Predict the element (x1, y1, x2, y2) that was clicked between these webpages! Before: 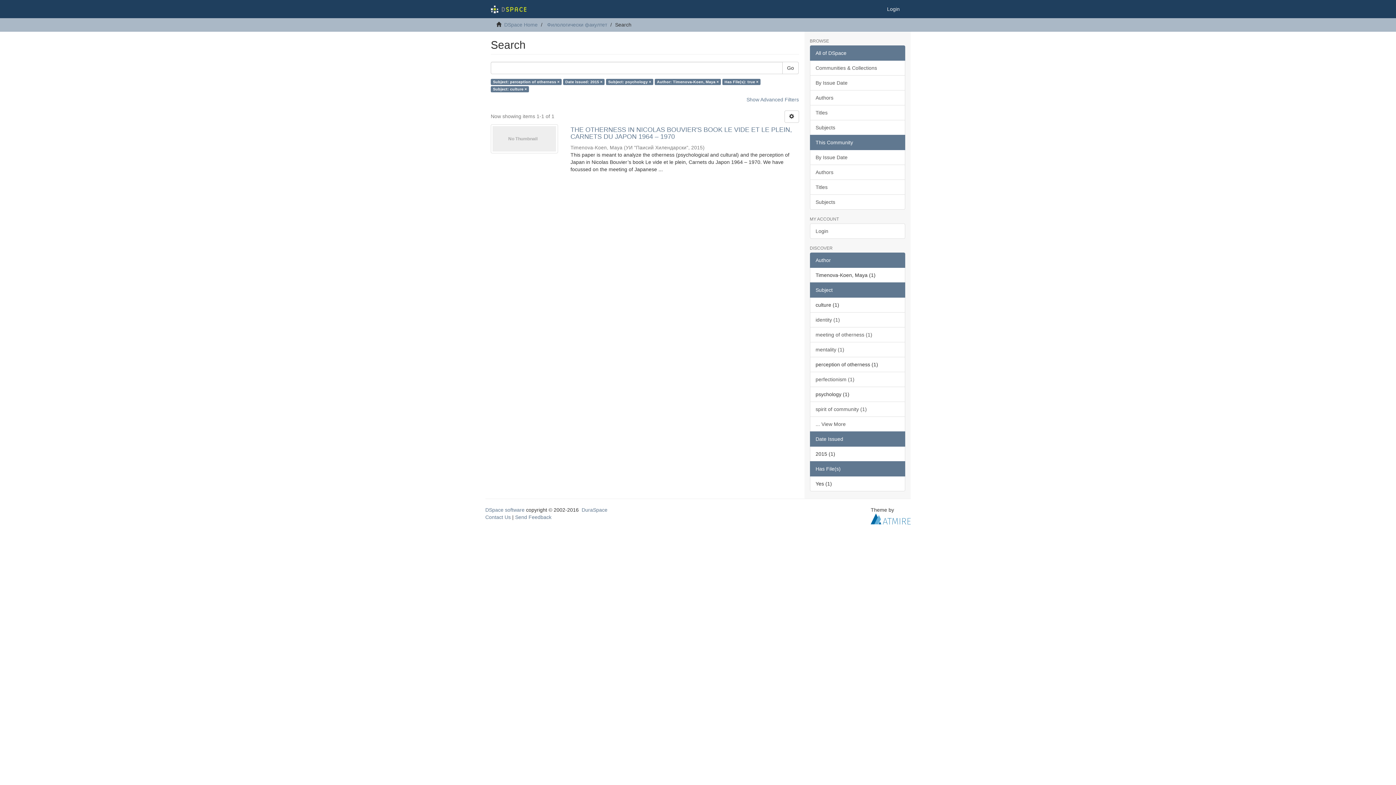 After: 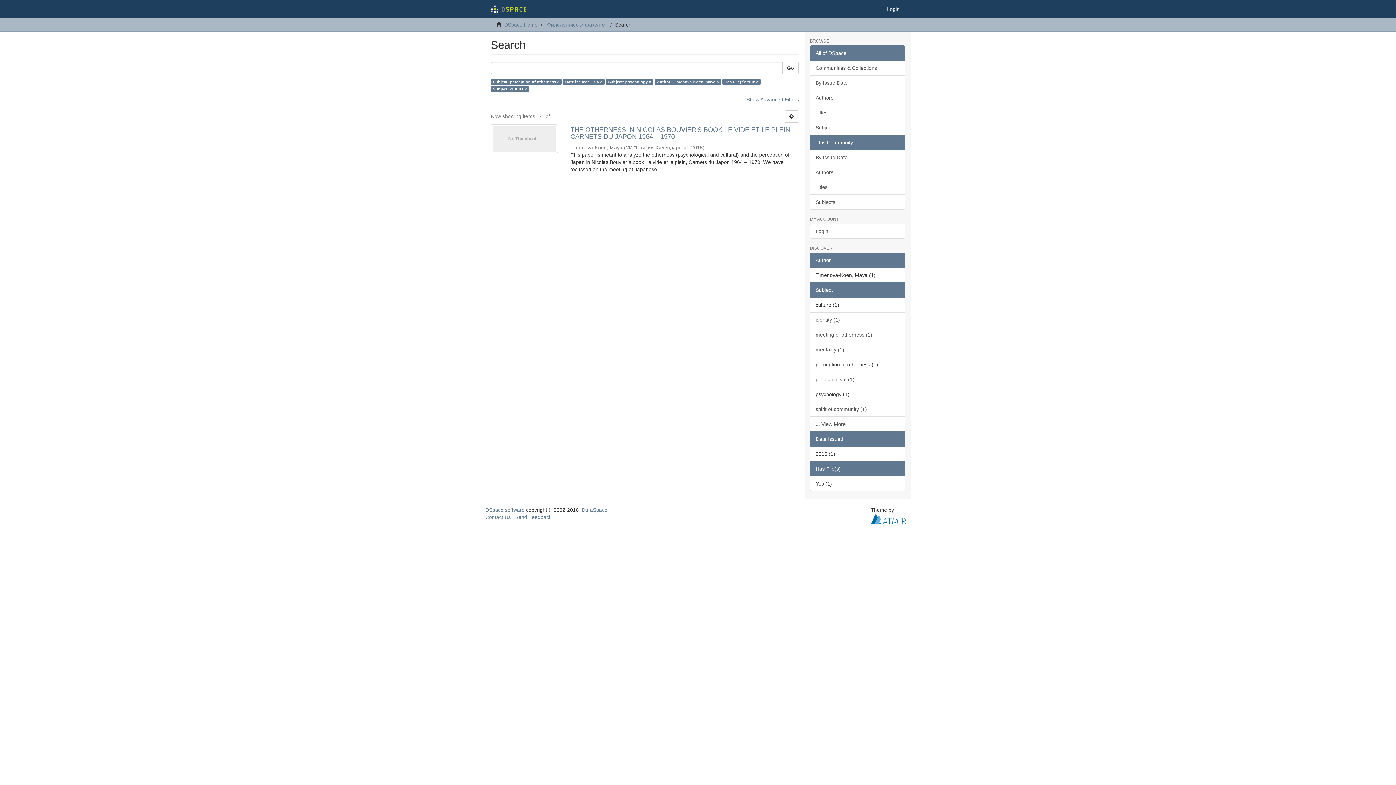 Action: bbox: (810, 461, 905, 476) label: Has File(s)